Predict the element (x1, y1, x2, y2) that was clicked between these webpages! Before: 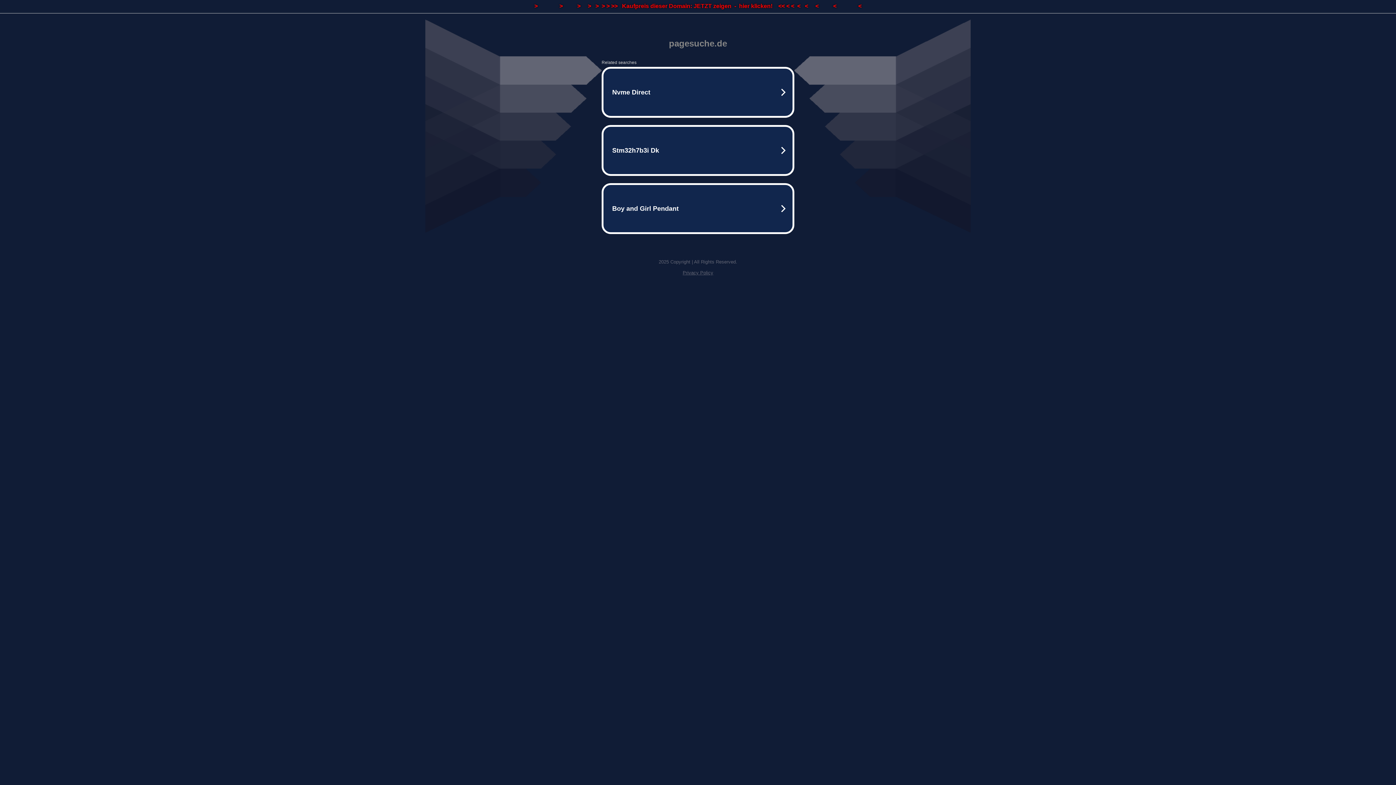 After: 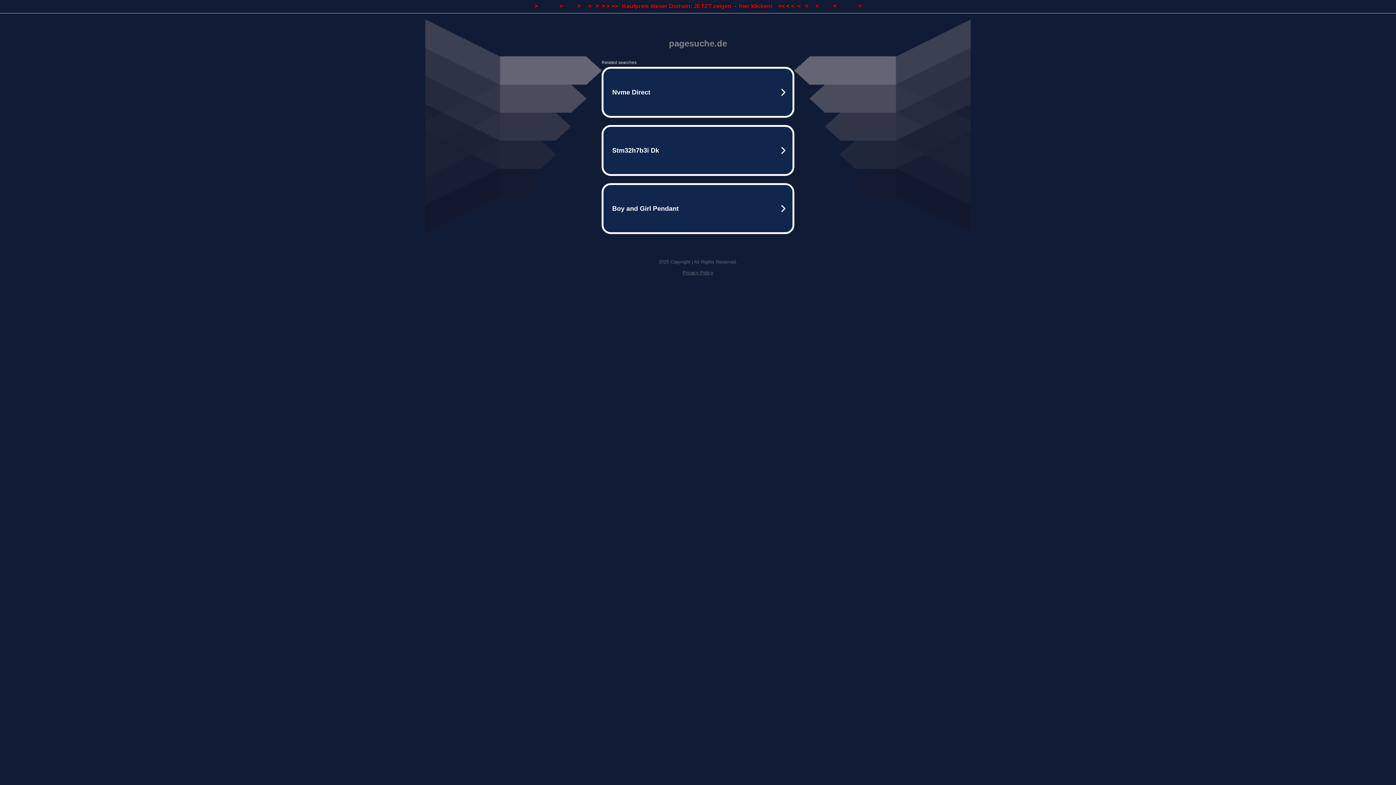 Action: label: Privacy Policy bbox: (682, 270, 713, 275)